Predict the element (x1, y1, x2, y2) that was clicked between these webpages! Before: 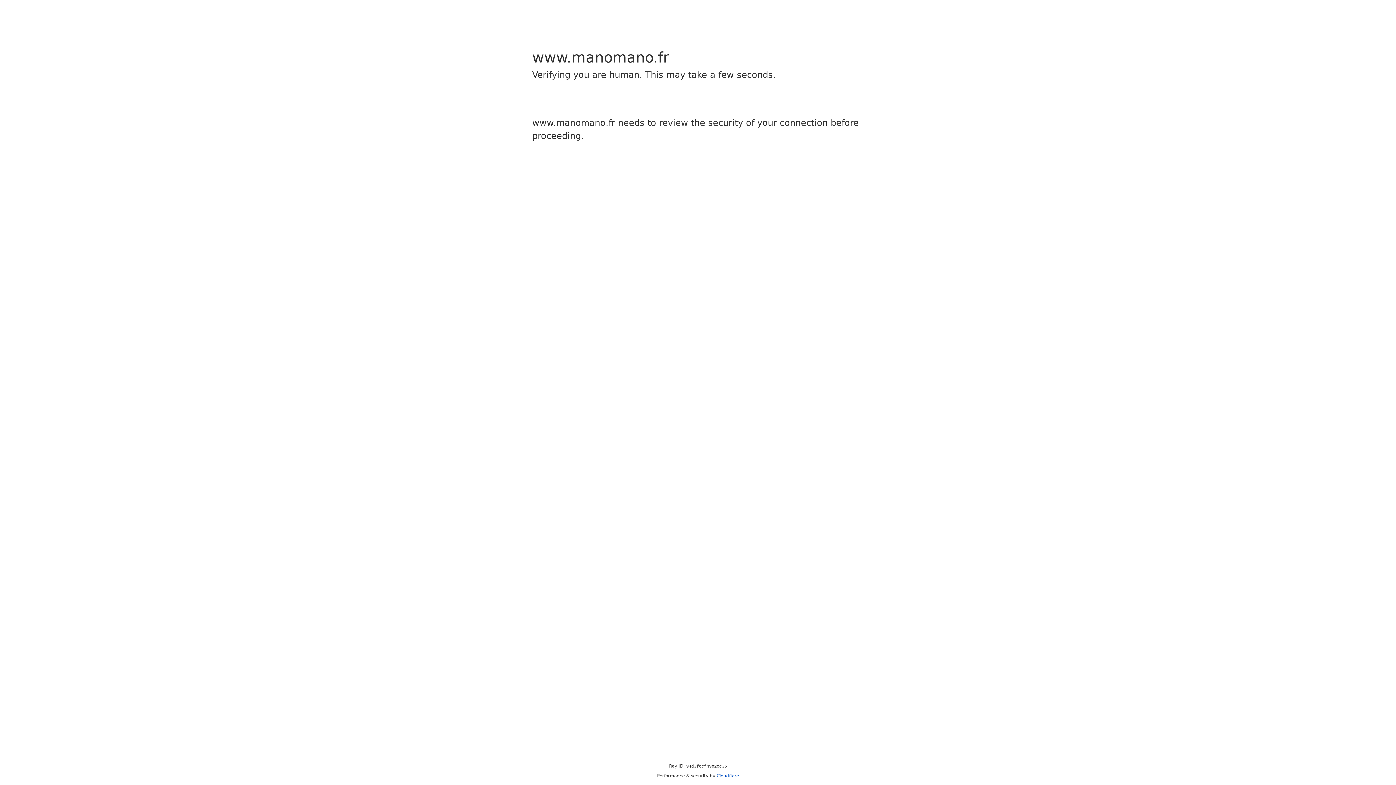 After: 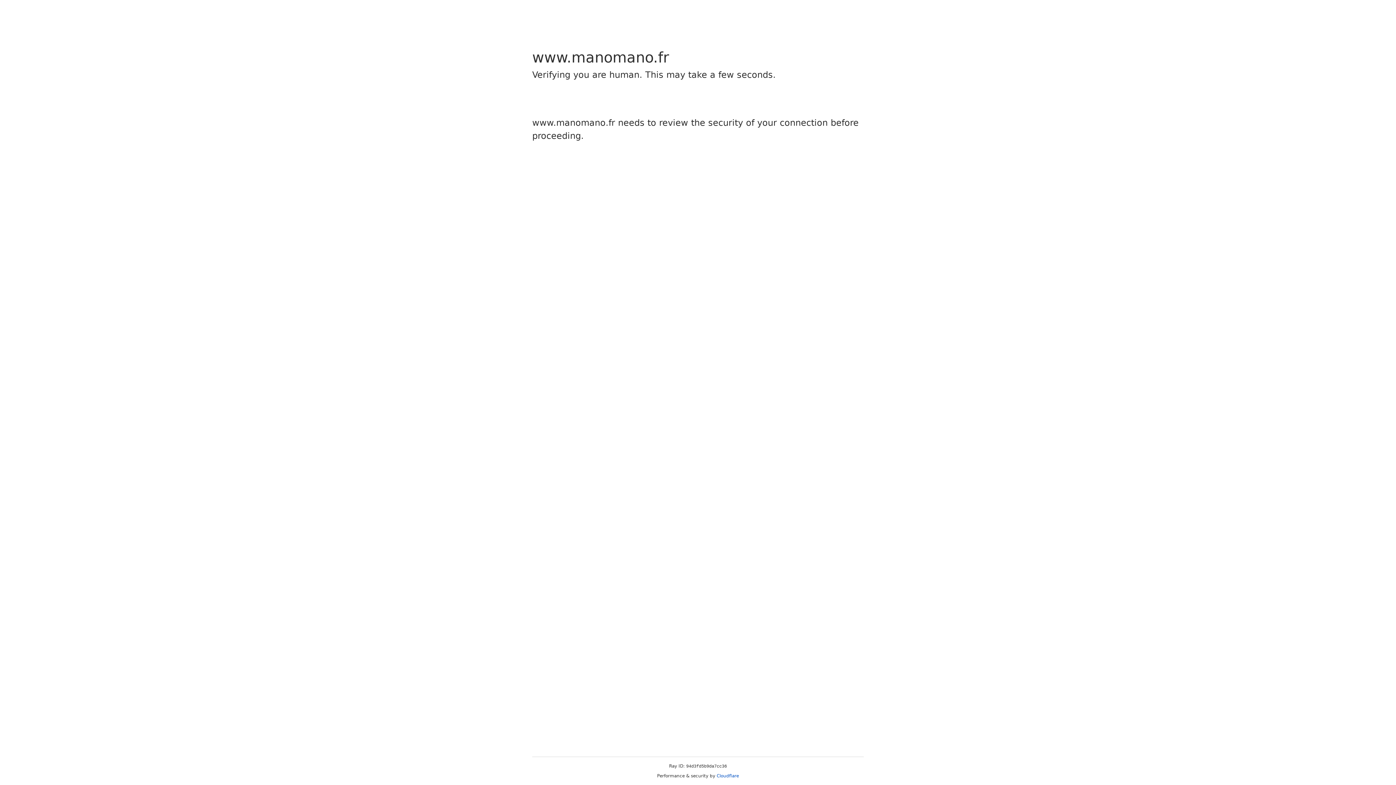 Action: label: Cloudflare bbox: (716, 773, 739, 778)